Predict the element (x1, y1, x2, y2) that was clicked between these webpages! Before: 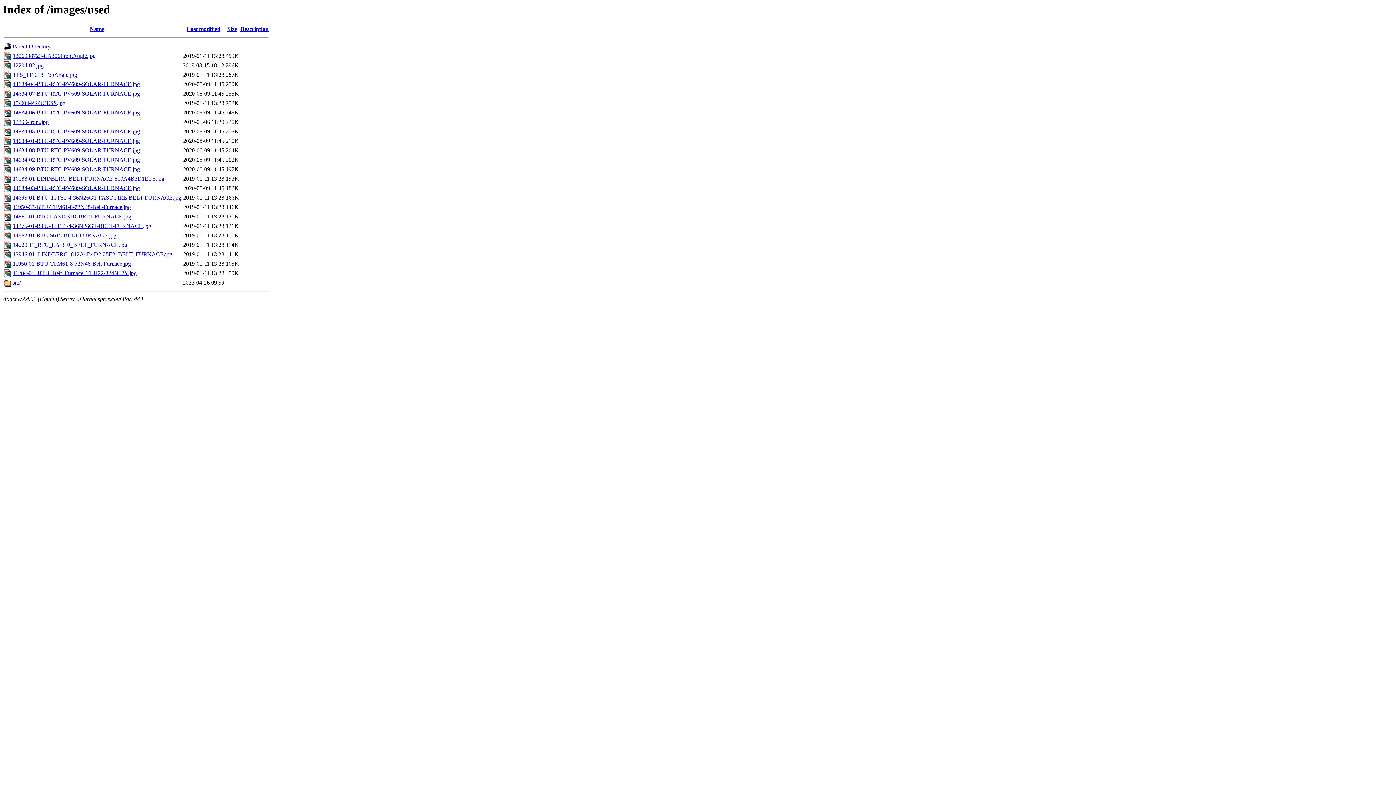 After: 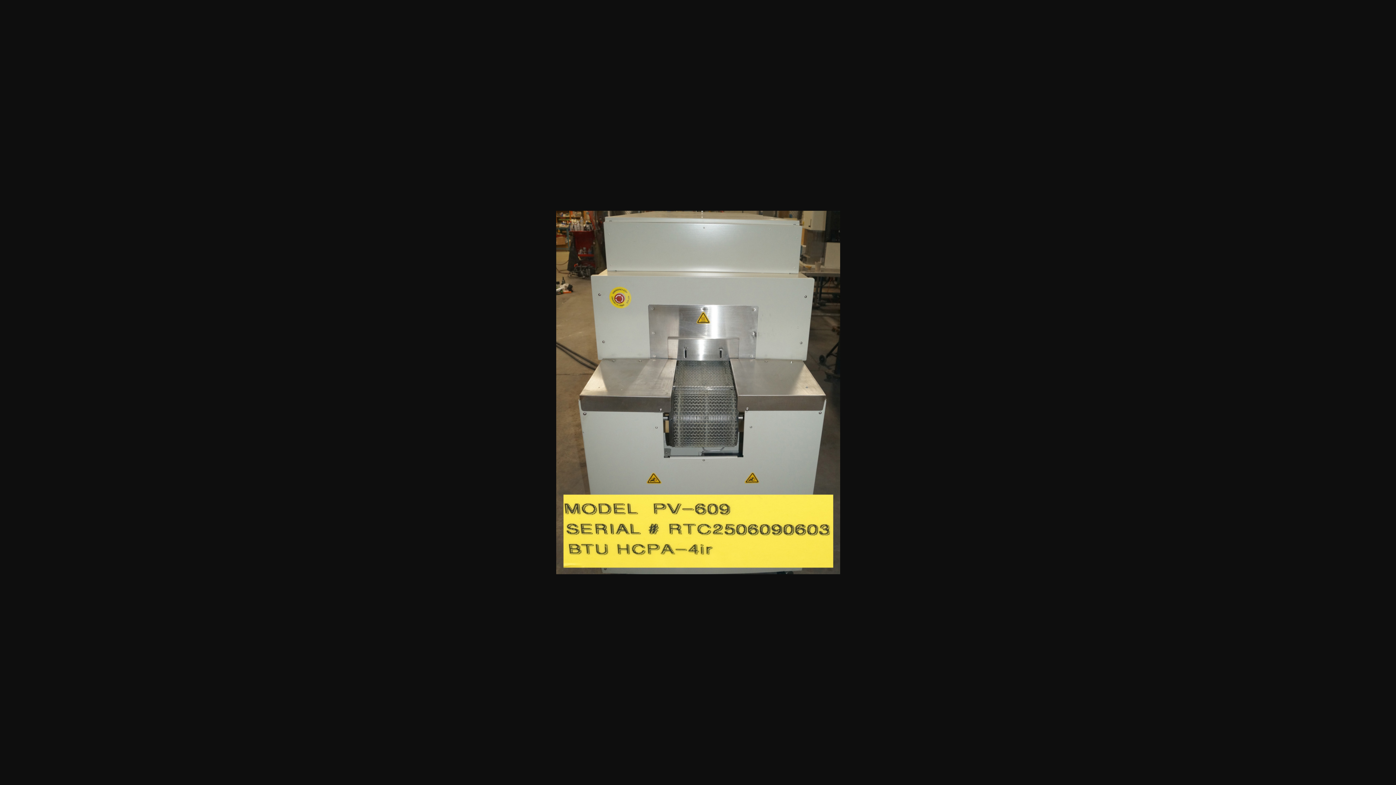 Action: label: 14634-05-BTU-RTC-PV609-SOLAR-FURNACE.jpg bbox: (12, 128, 140, 134)